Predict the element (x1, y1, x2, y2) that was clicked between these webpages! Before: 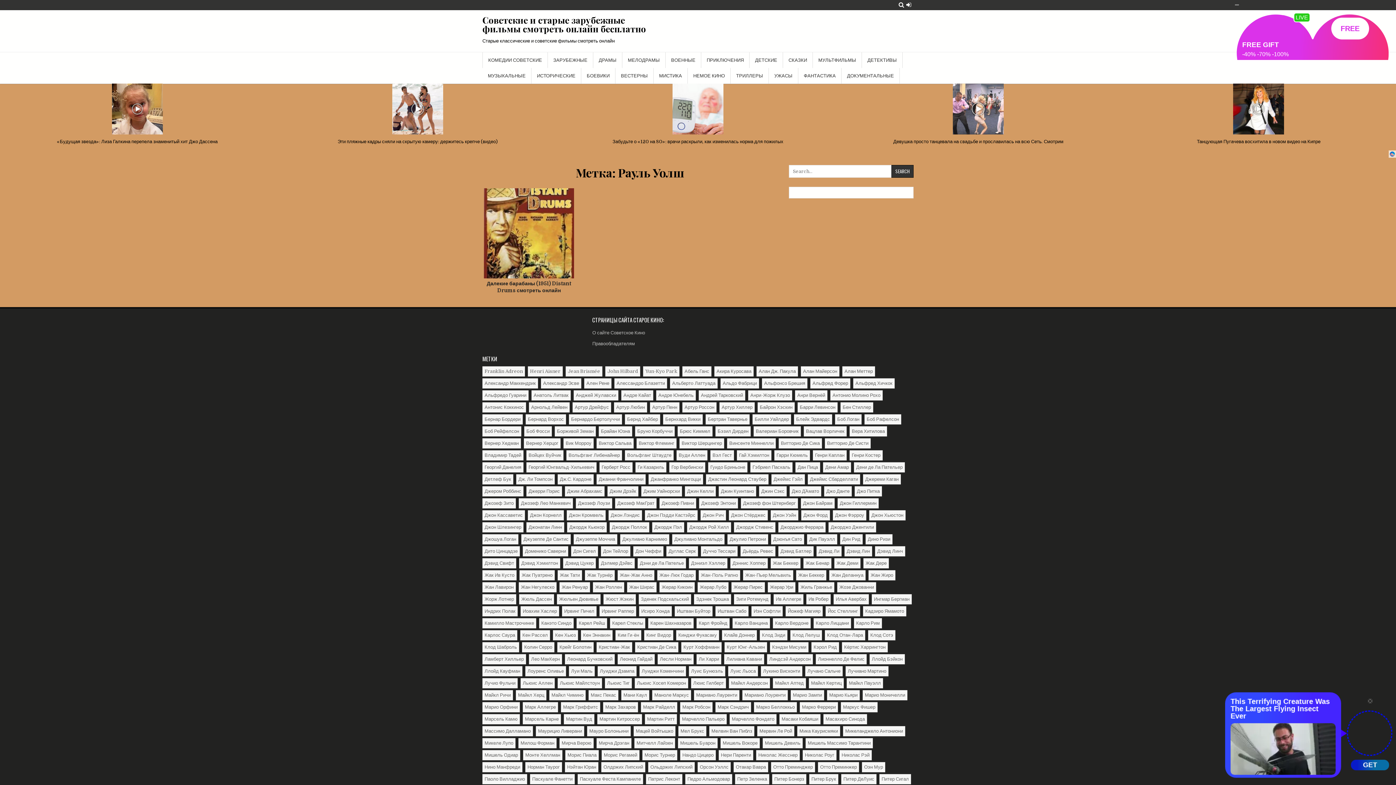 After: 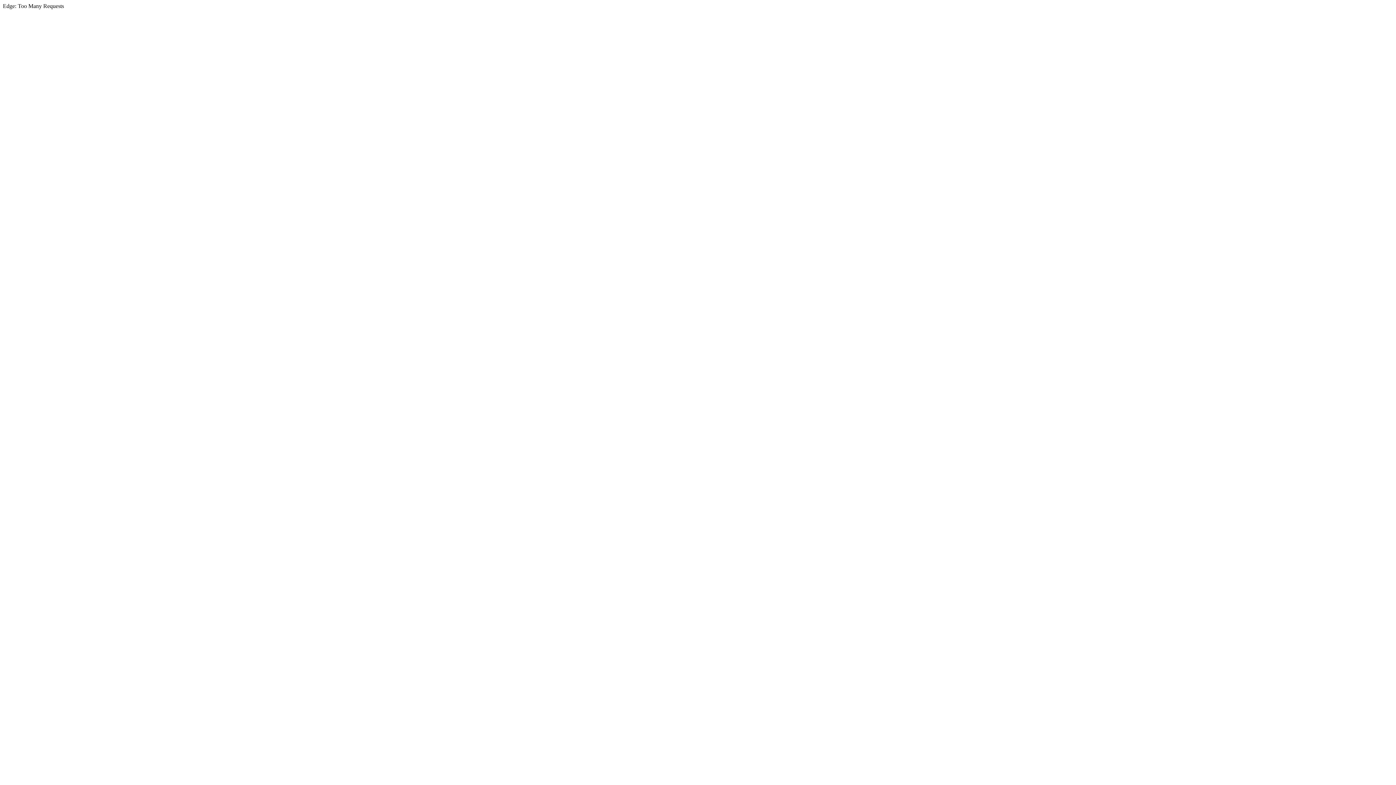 Action: label: Марио Орфини (1 элемент) bbox: (482, 702, 520, 712)